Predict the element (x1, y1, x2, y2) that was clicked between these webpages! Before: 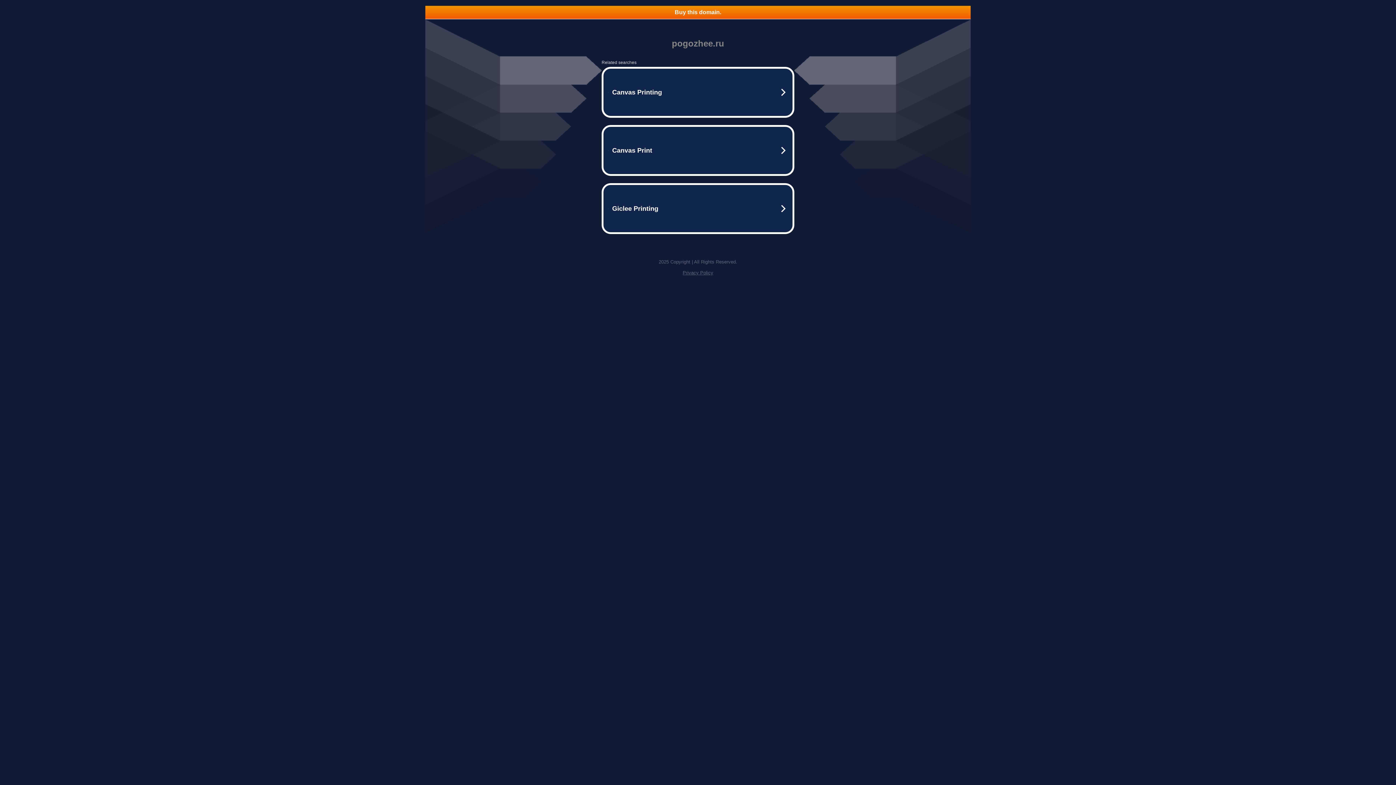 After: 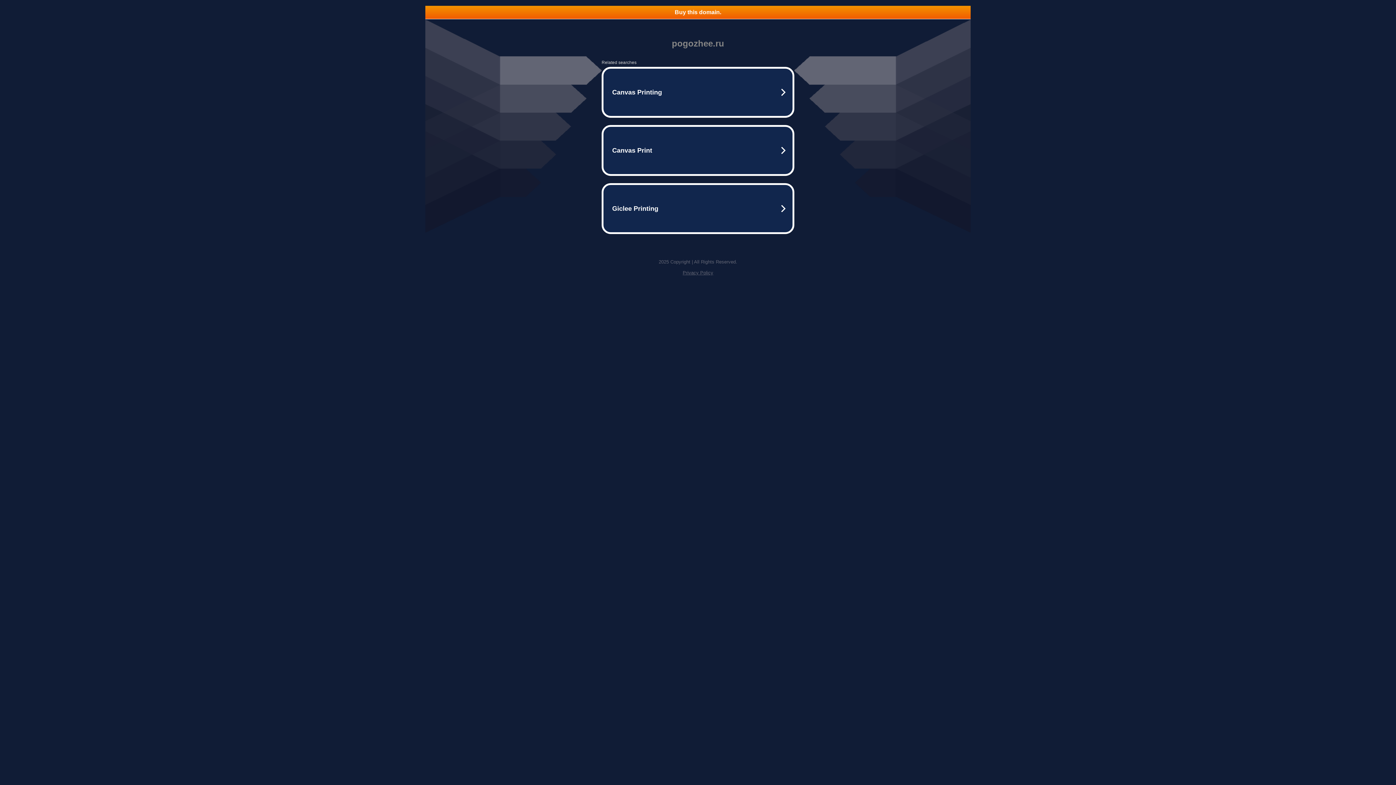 Action: label: Buy this domain. bbox: (425, 5, 970, 18)